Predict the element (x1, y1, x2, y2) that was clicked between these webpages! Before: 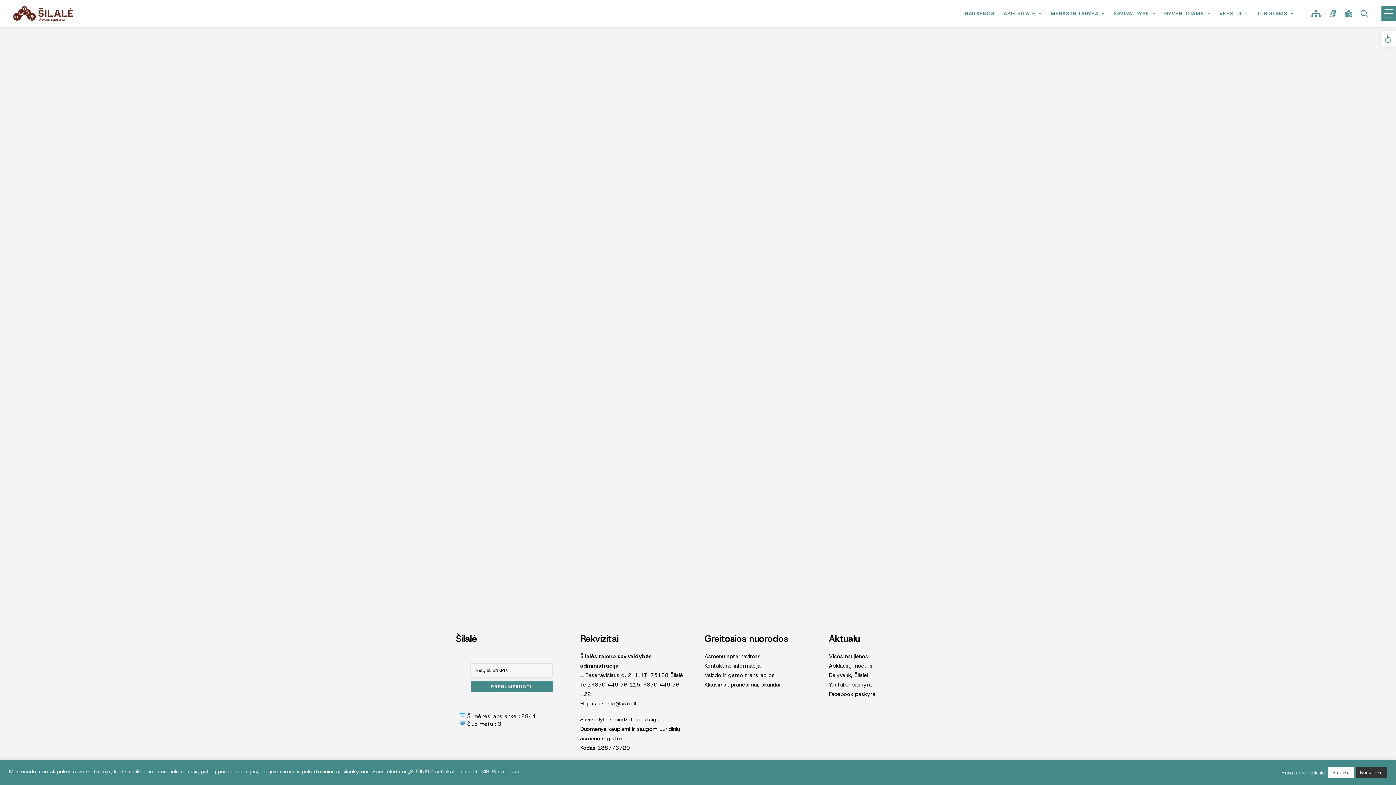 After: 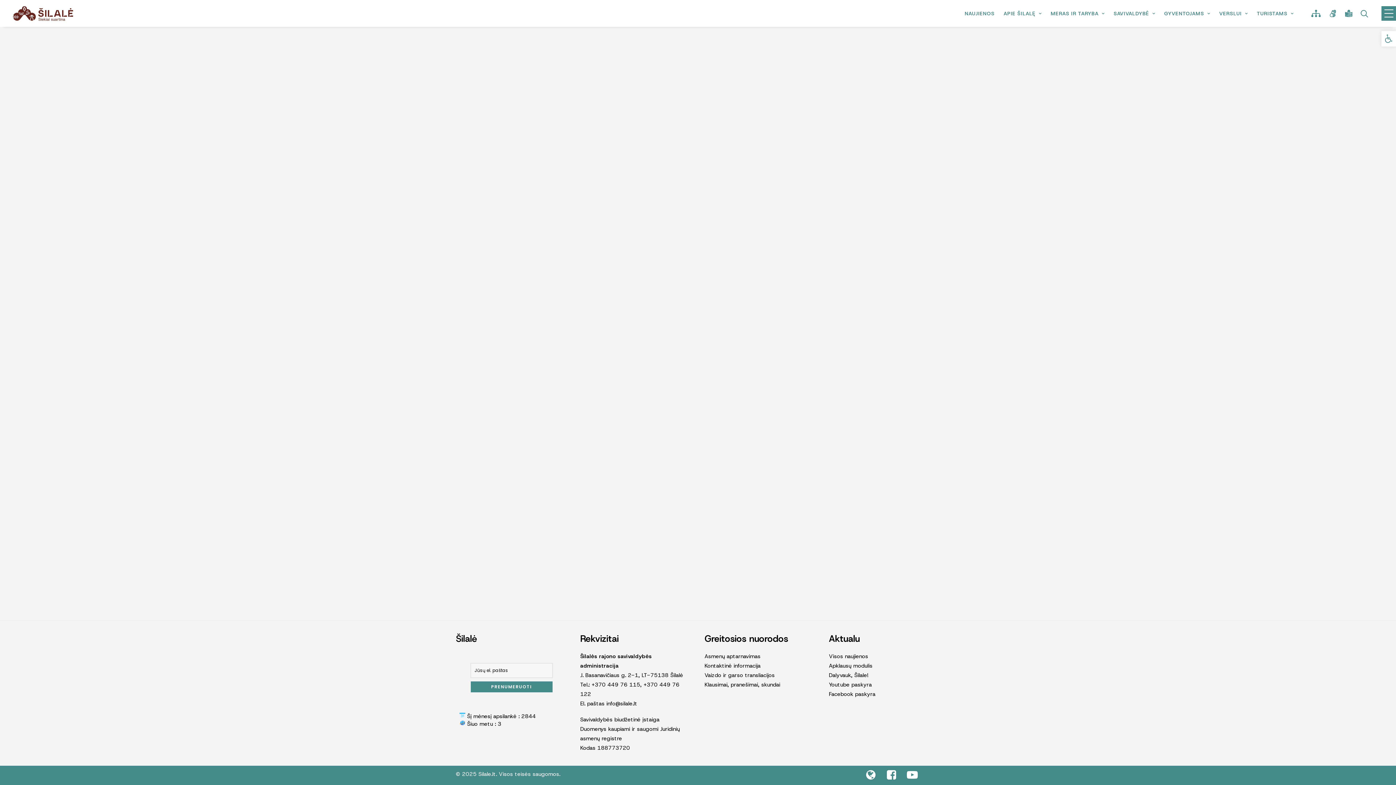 Action: bbox: (1356, 767, 1387, 778) label: Nesutinku